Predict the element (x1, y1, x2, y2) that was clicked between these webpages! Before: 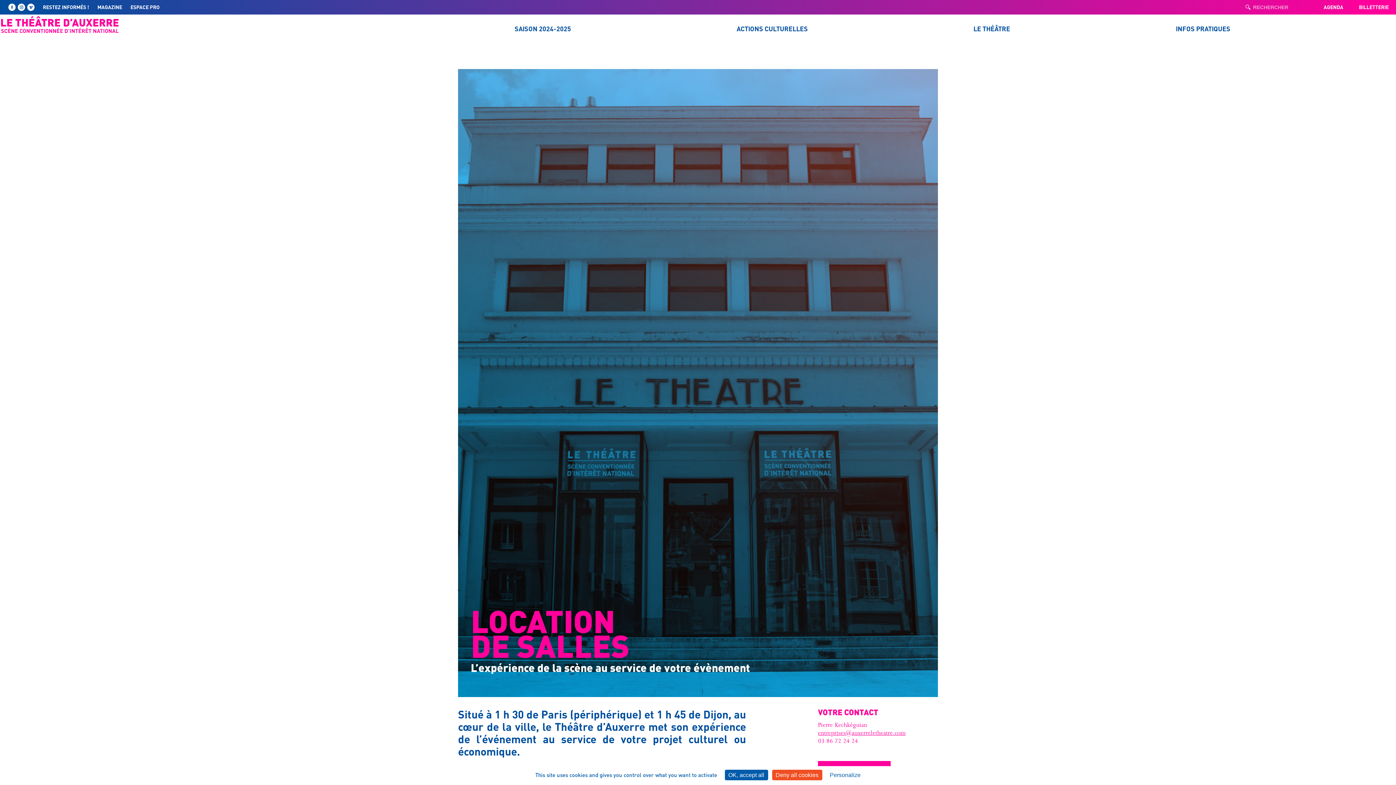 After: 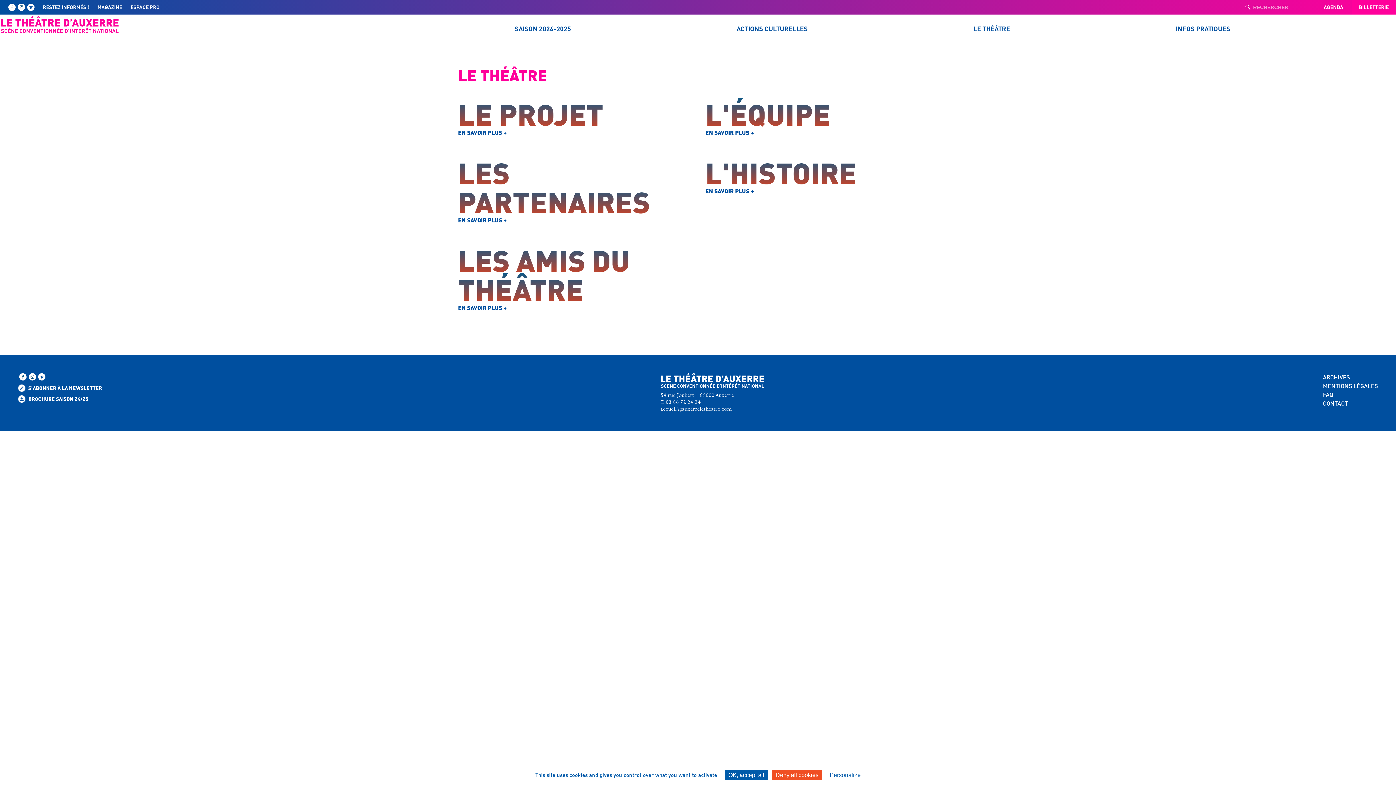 Action: bbox: (973, 24, 1010, 32) label: LE THÉÂTRE